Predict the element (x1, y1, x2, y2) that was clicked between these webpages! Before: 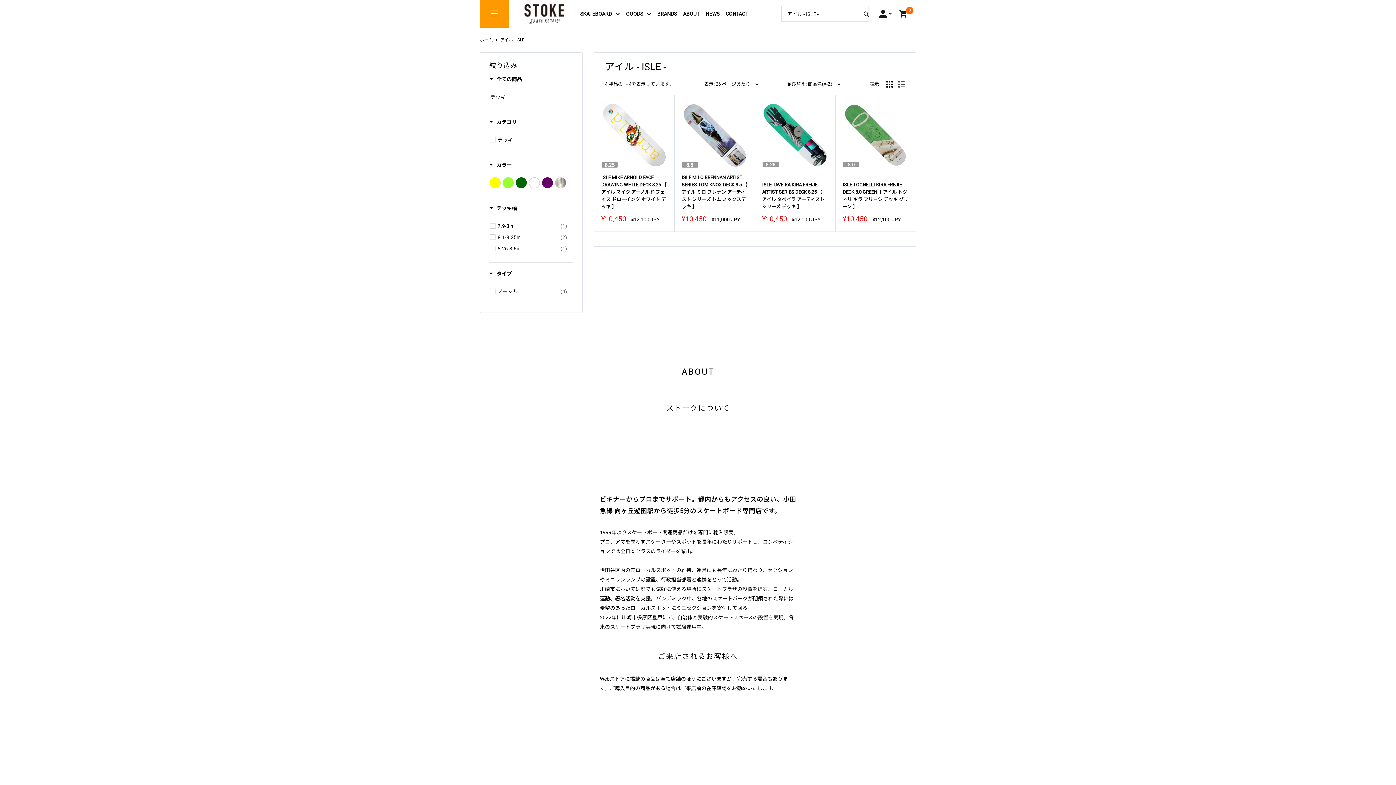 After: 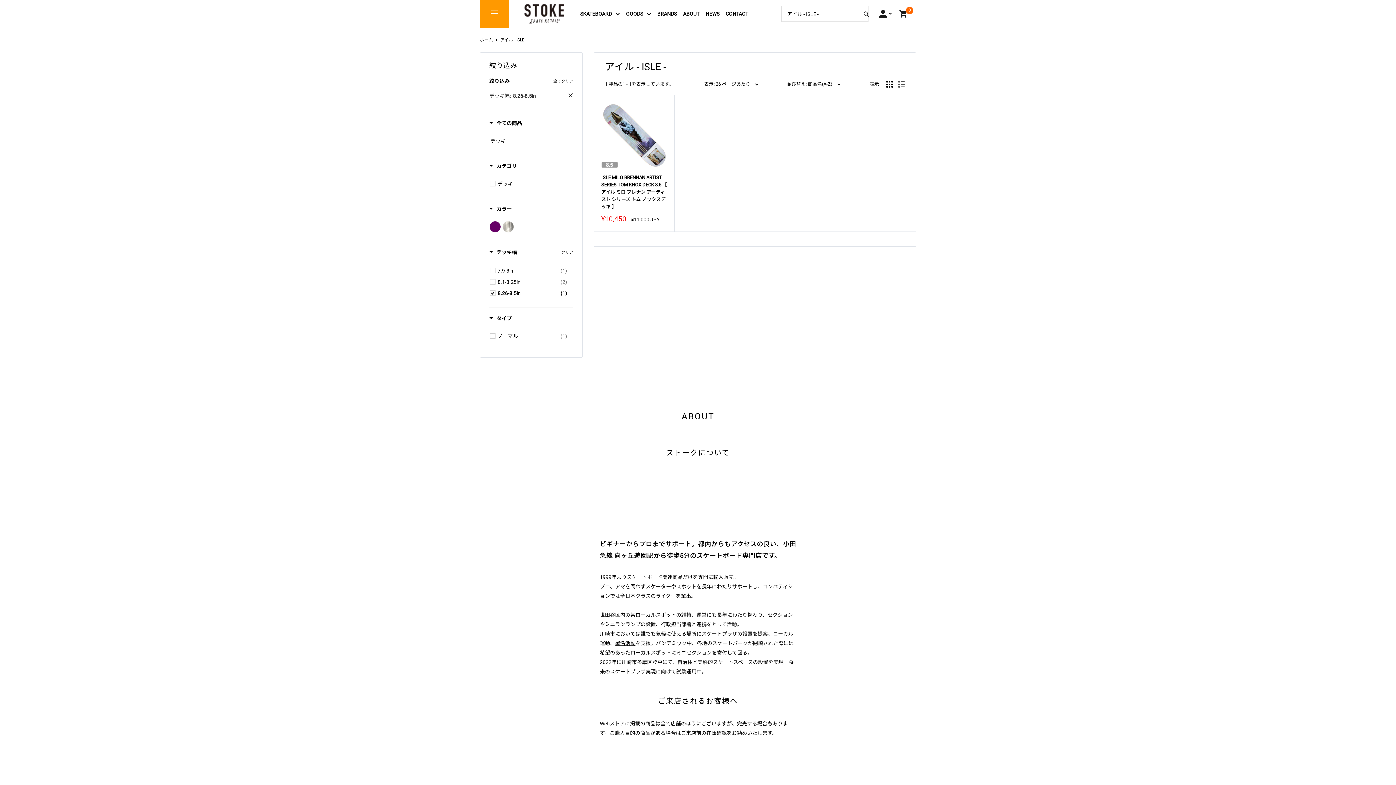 Action: label: 8.26-8.5in
(1) bbox: (497, 244, 567, 253)